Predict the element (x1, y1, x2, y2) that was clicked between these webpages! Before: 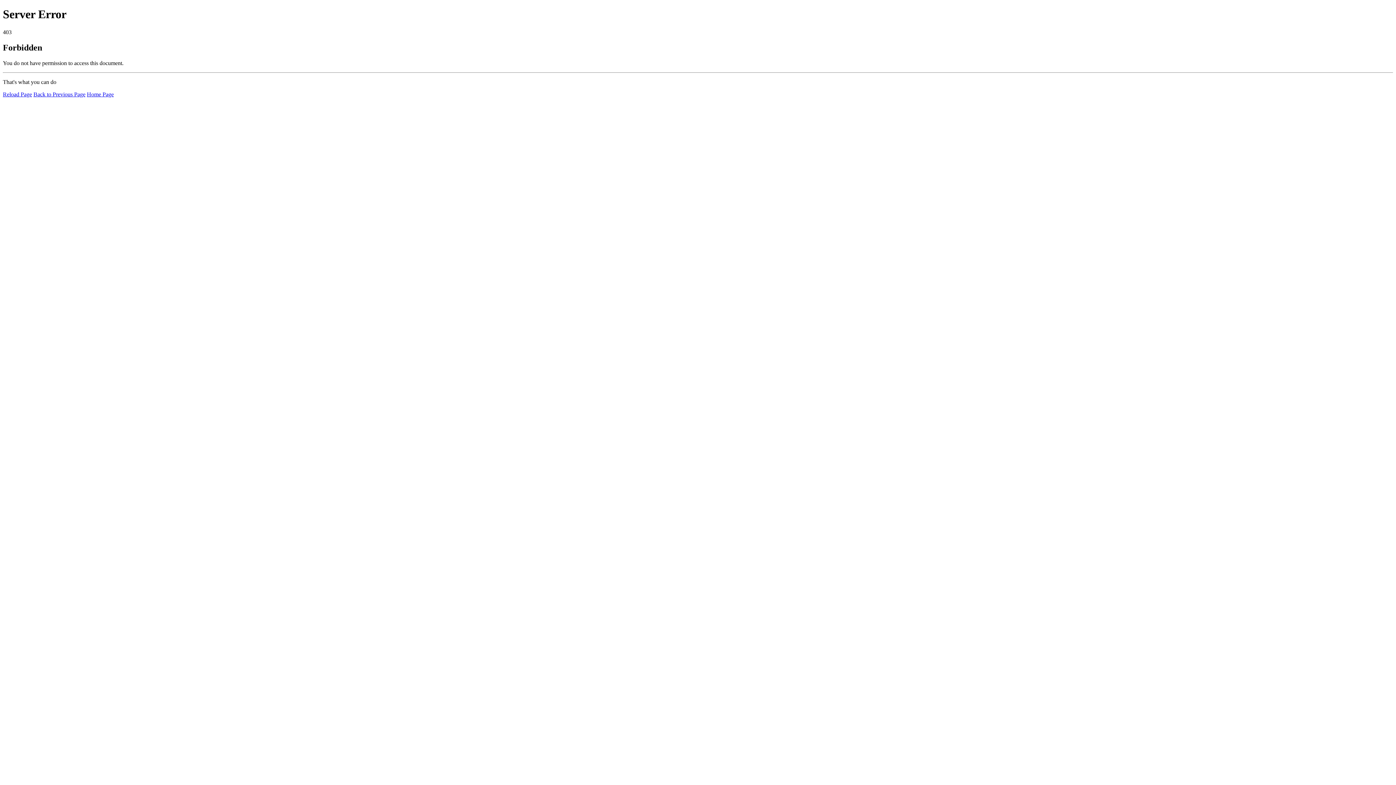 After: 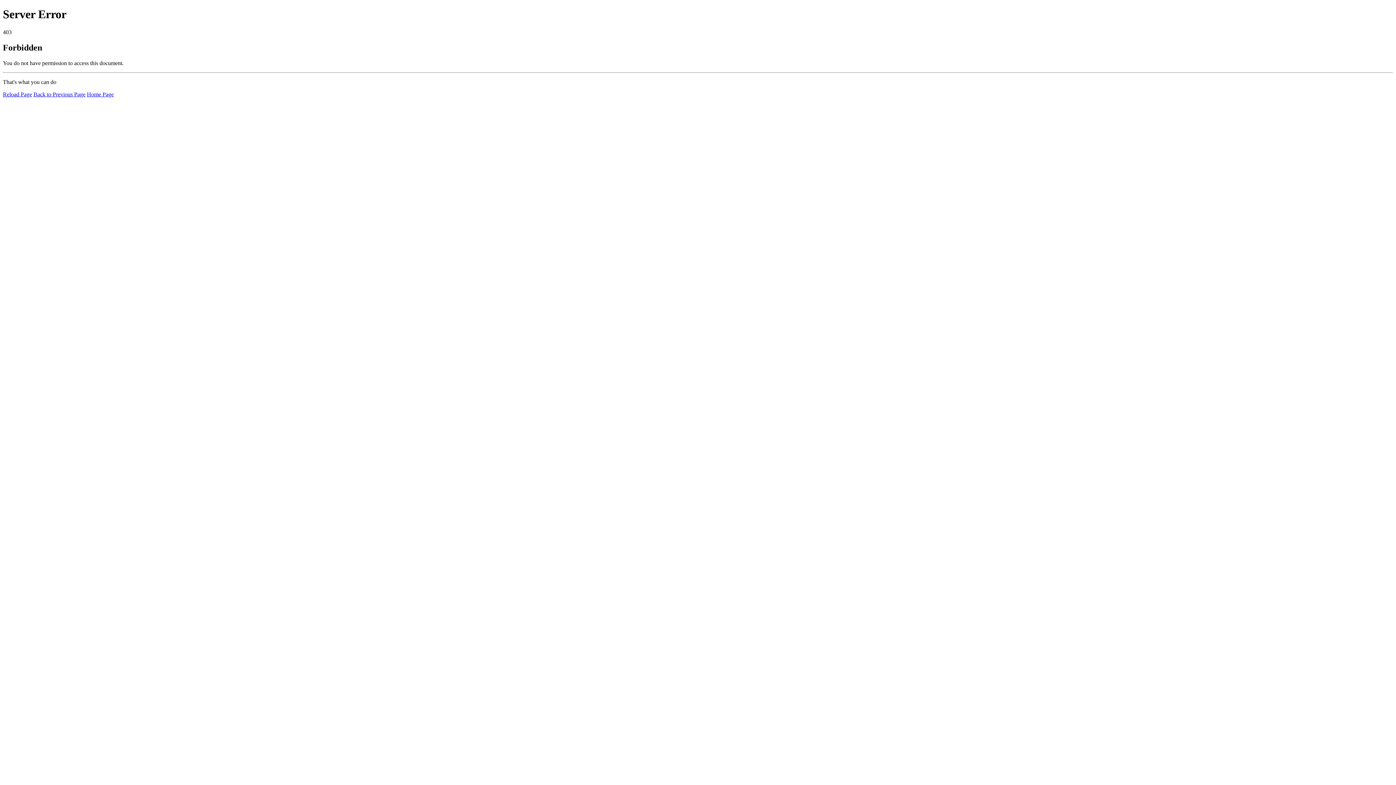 Action: label: Reload Page bbox: (2, 91, 32, 97)